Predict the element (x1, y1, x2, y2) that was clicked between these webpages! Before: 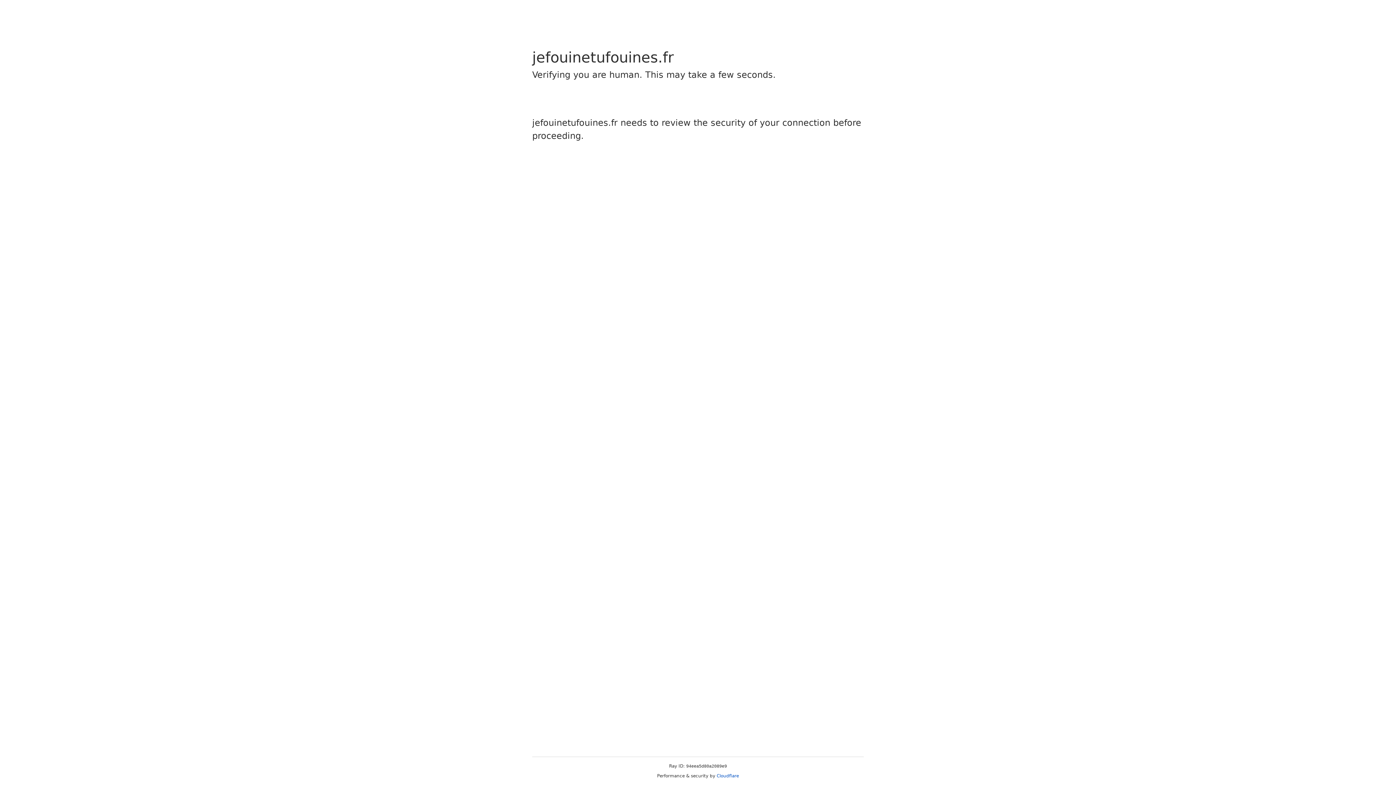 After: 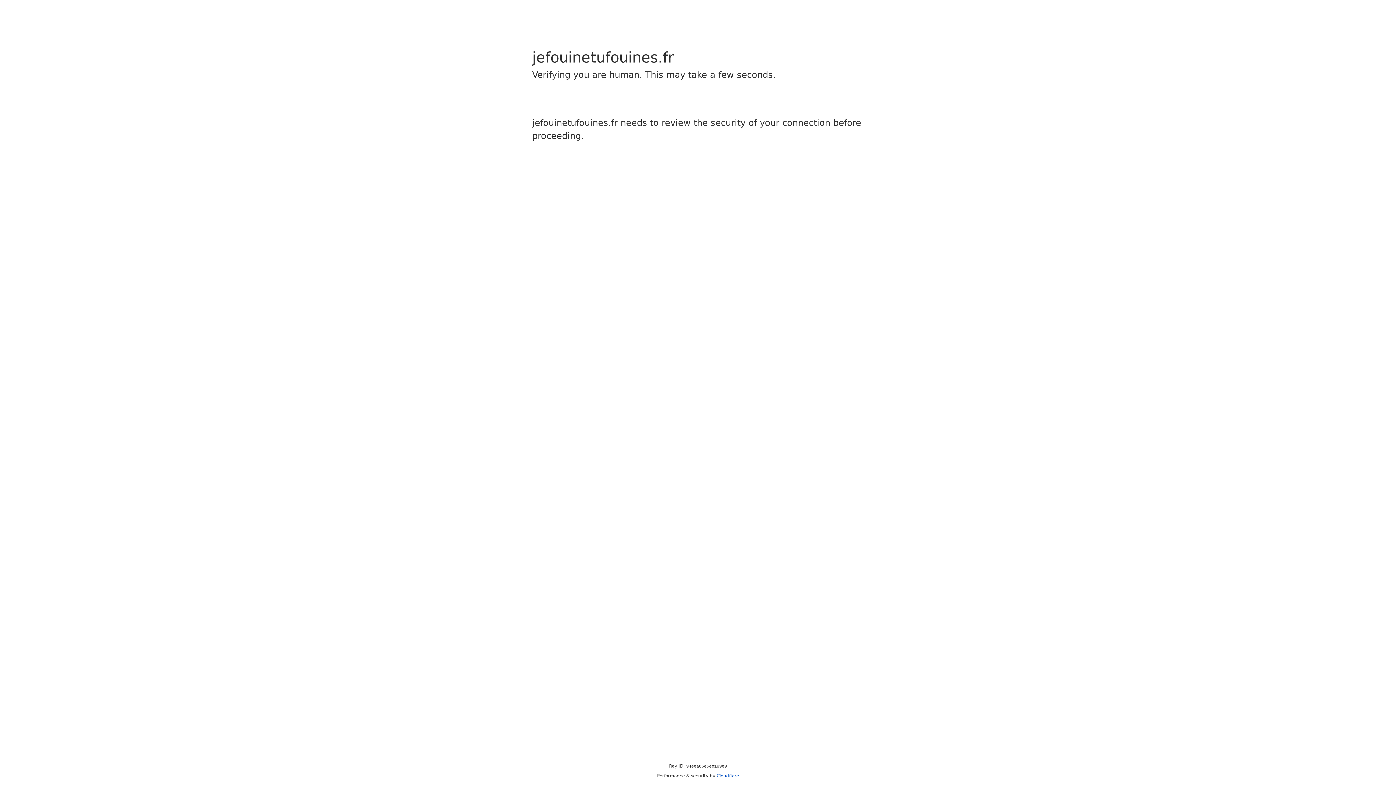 Action: label: Cloudflare bbox: (716, 773, 739, 778)